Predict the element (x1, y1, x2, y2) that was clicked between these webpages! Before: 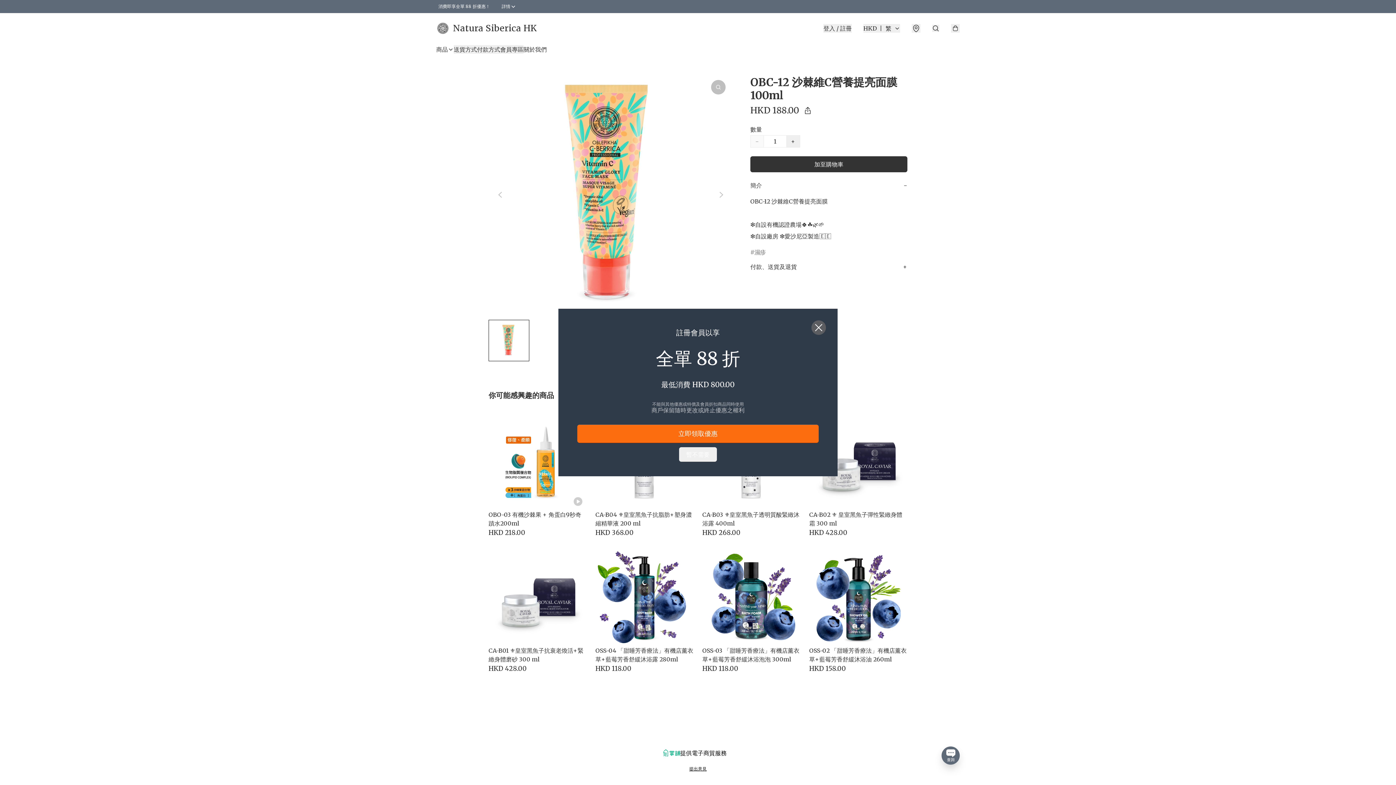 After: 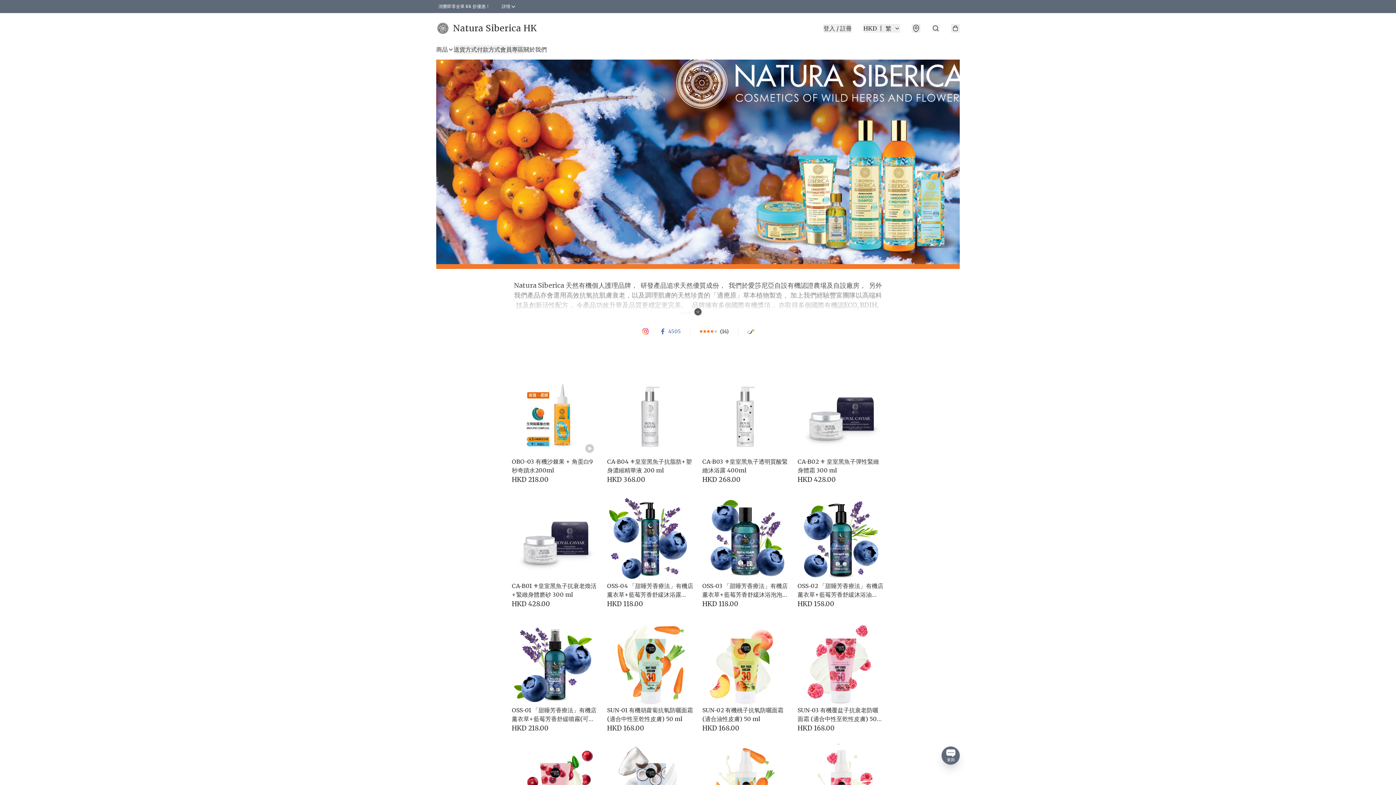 Action: label: Natura Siberica HK bbox: (436, 21, 537, 34)